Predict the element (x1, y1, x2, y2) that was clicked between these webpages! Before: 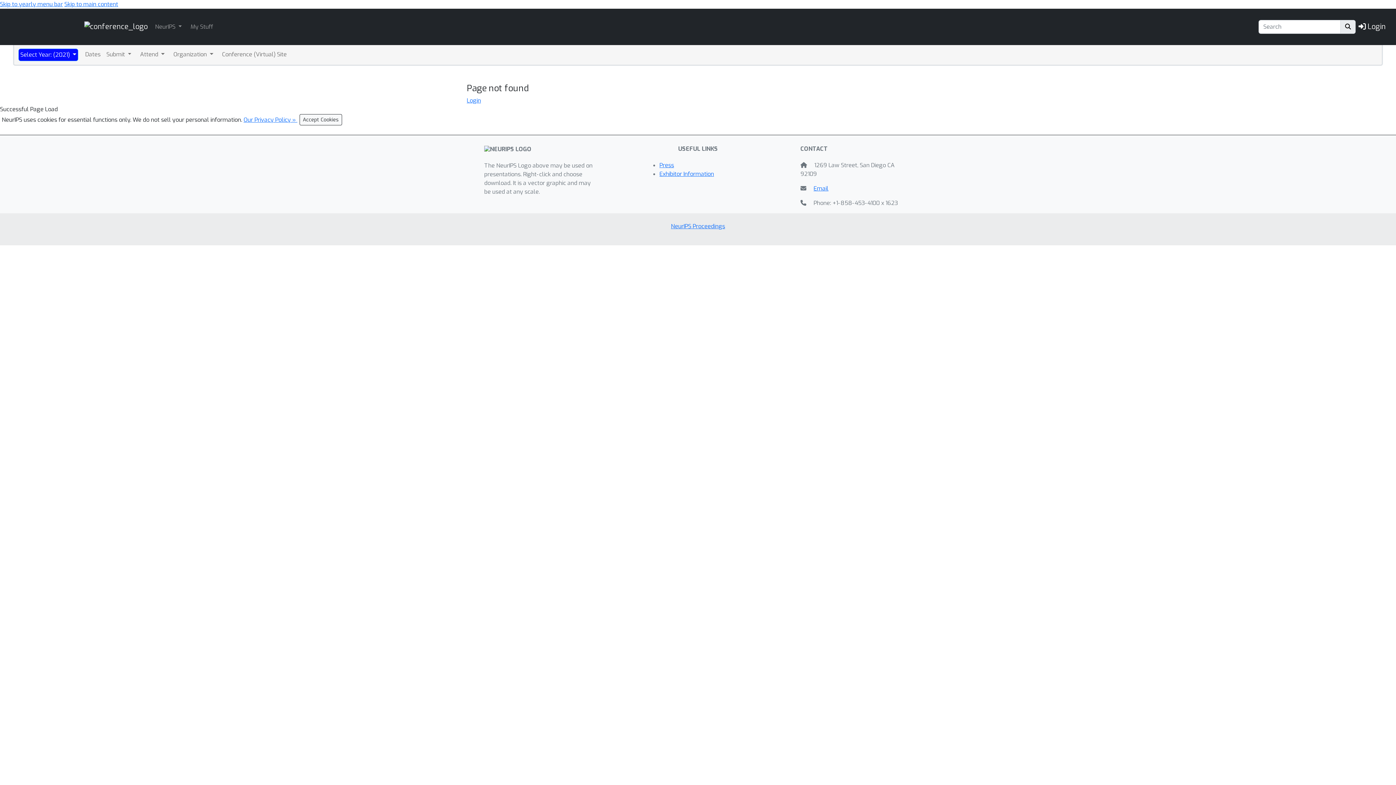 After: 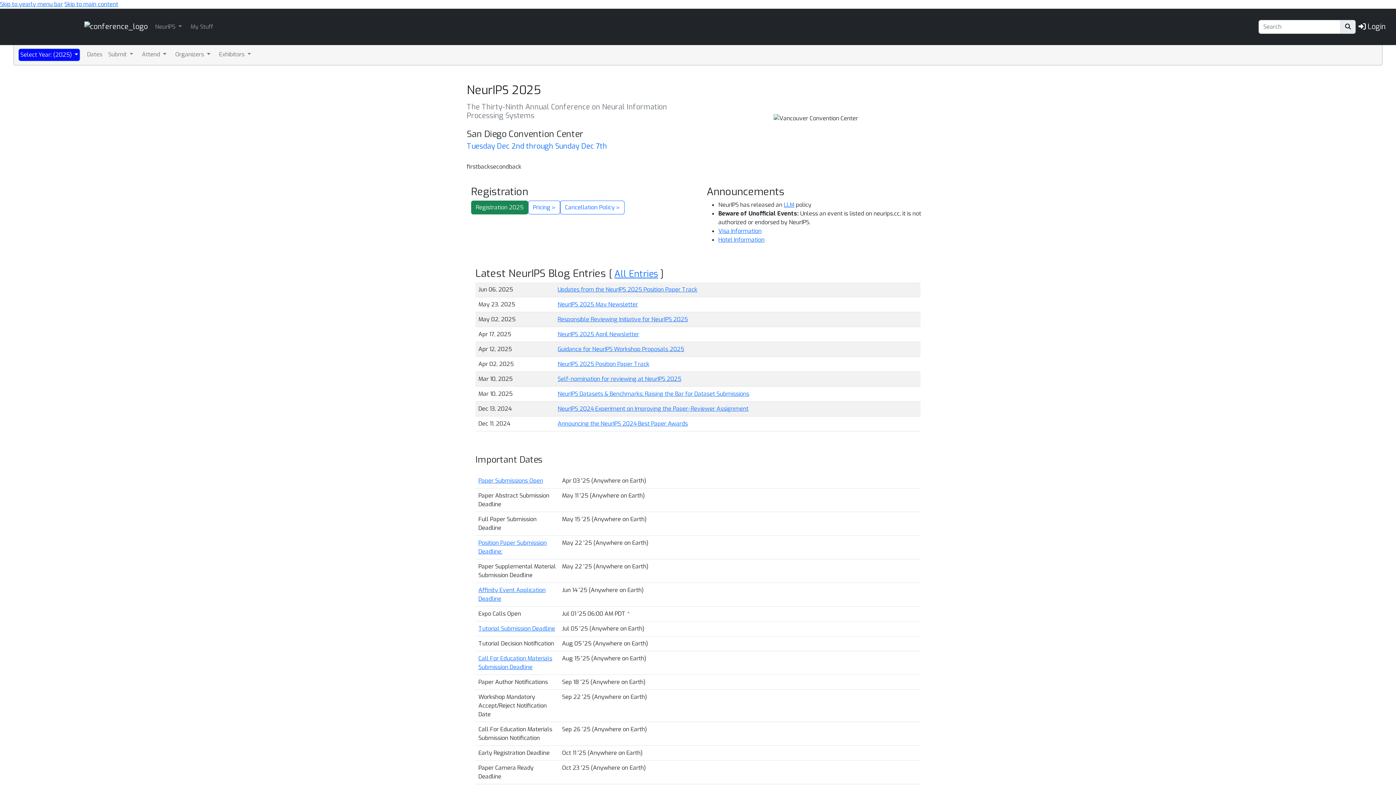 Action: bbox: (84, 19, 147, 33) label: Home